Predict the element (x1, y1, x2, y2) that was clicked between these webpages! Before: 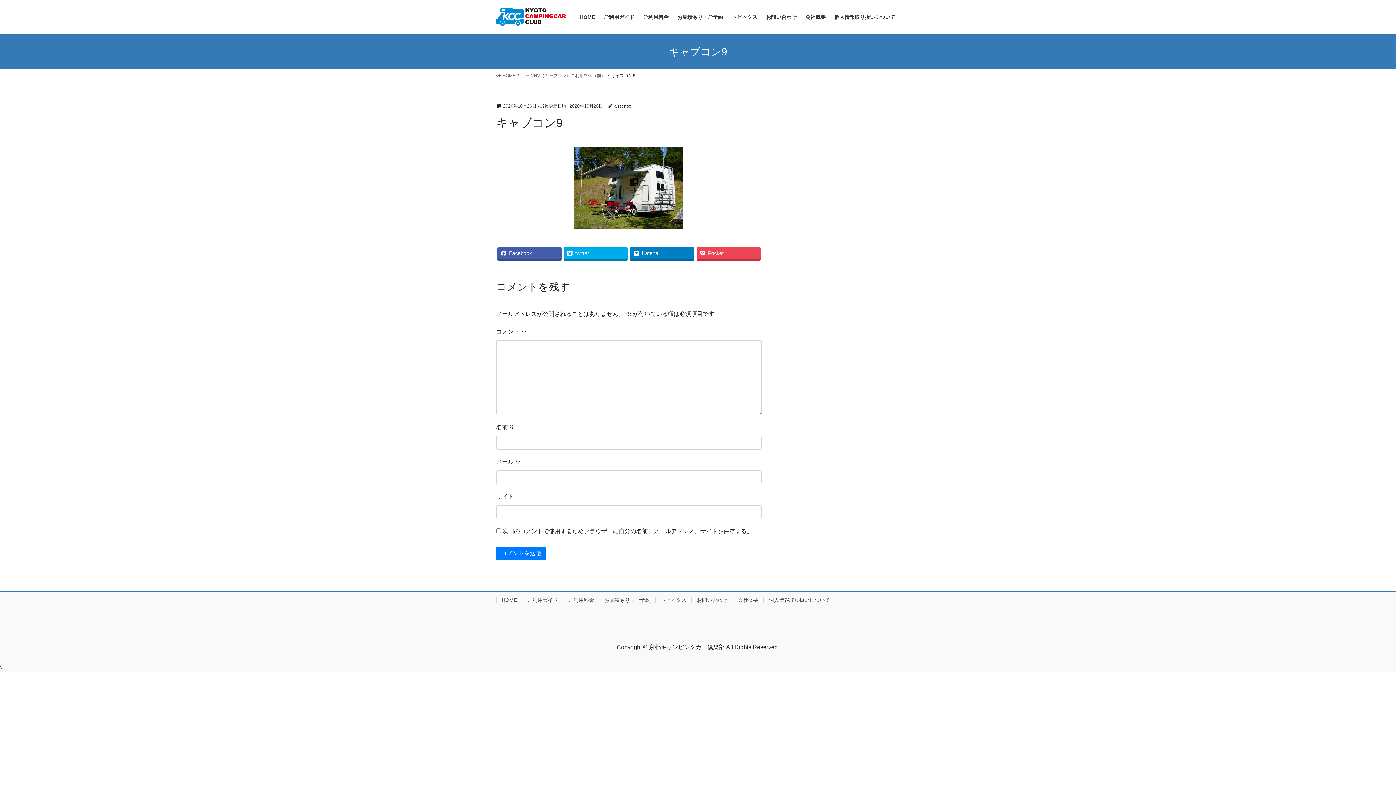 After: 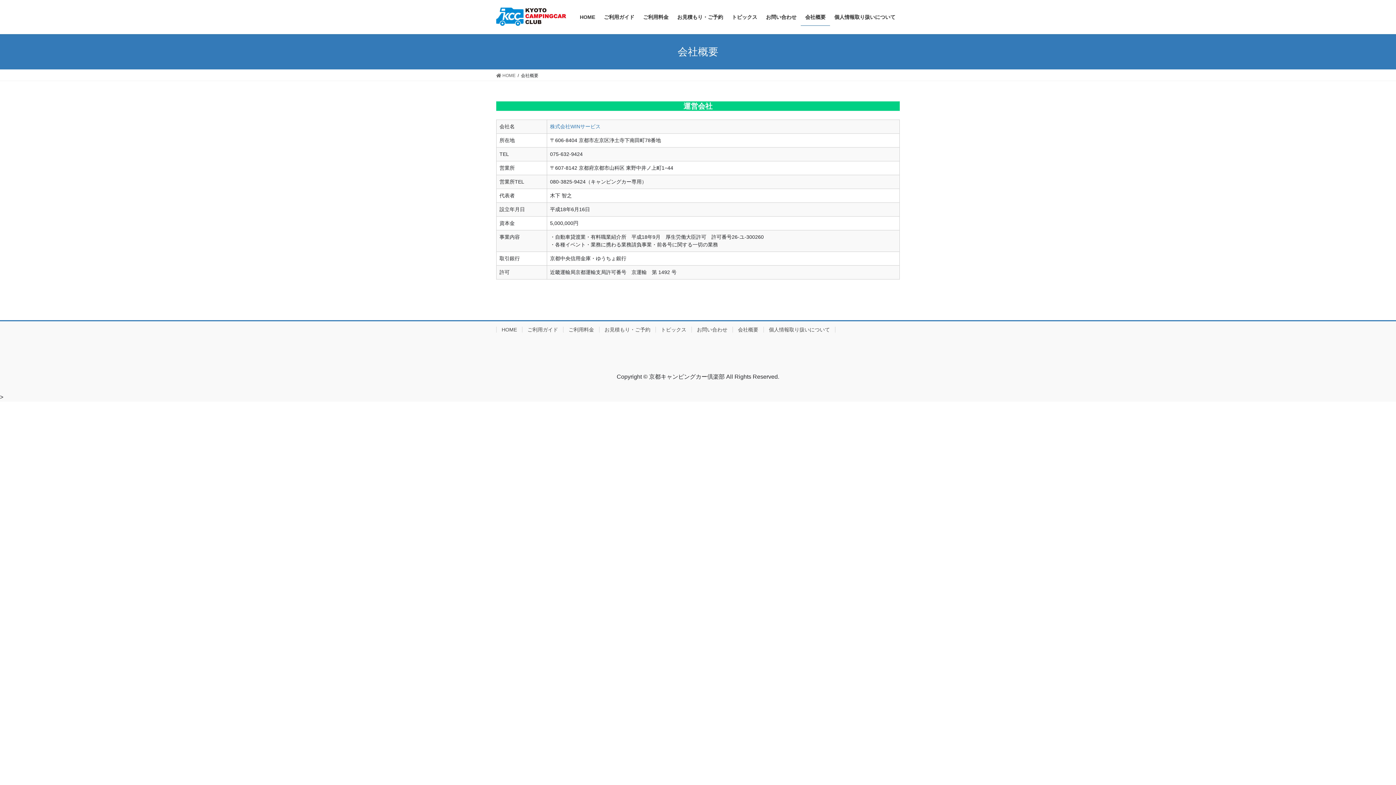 Action: bbox: (732, 597, 763, 603) label: 会社概要